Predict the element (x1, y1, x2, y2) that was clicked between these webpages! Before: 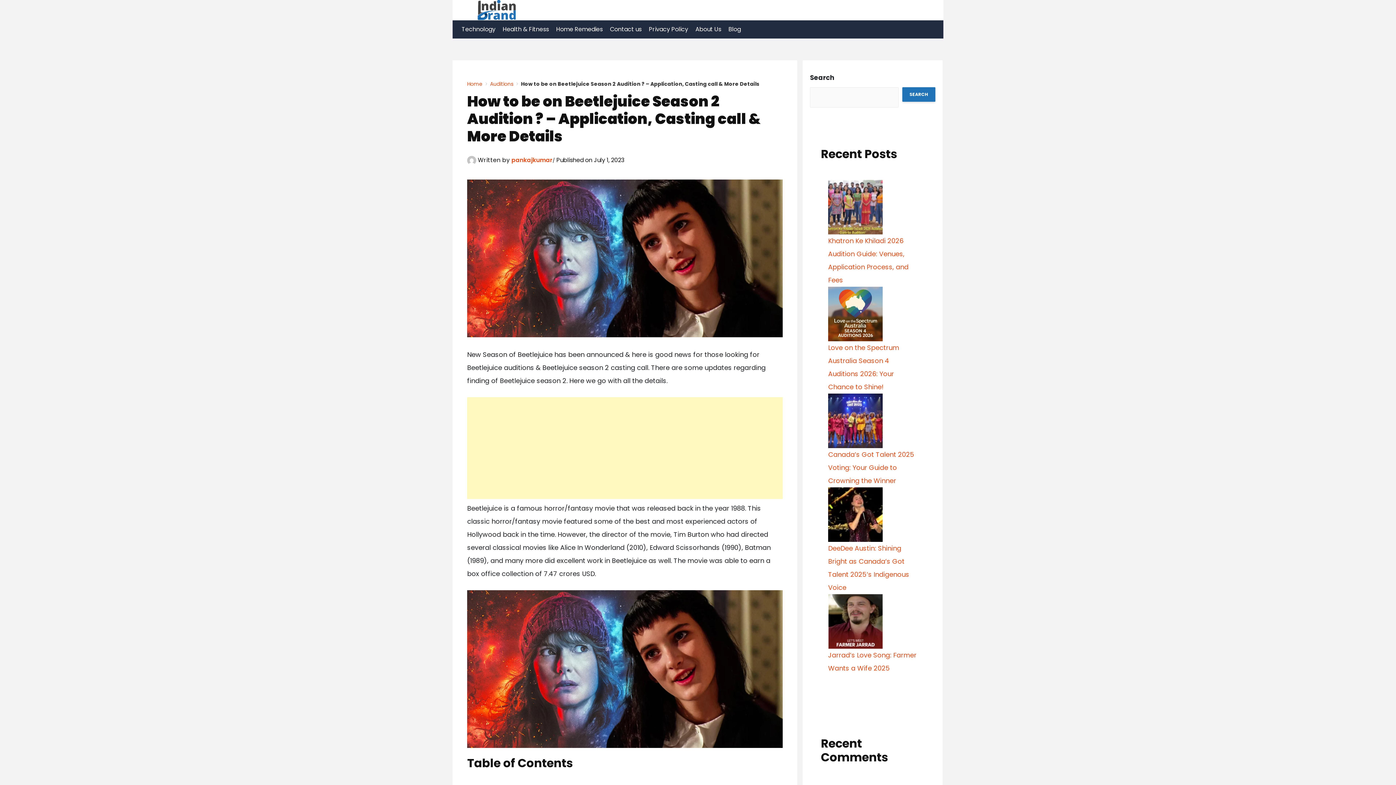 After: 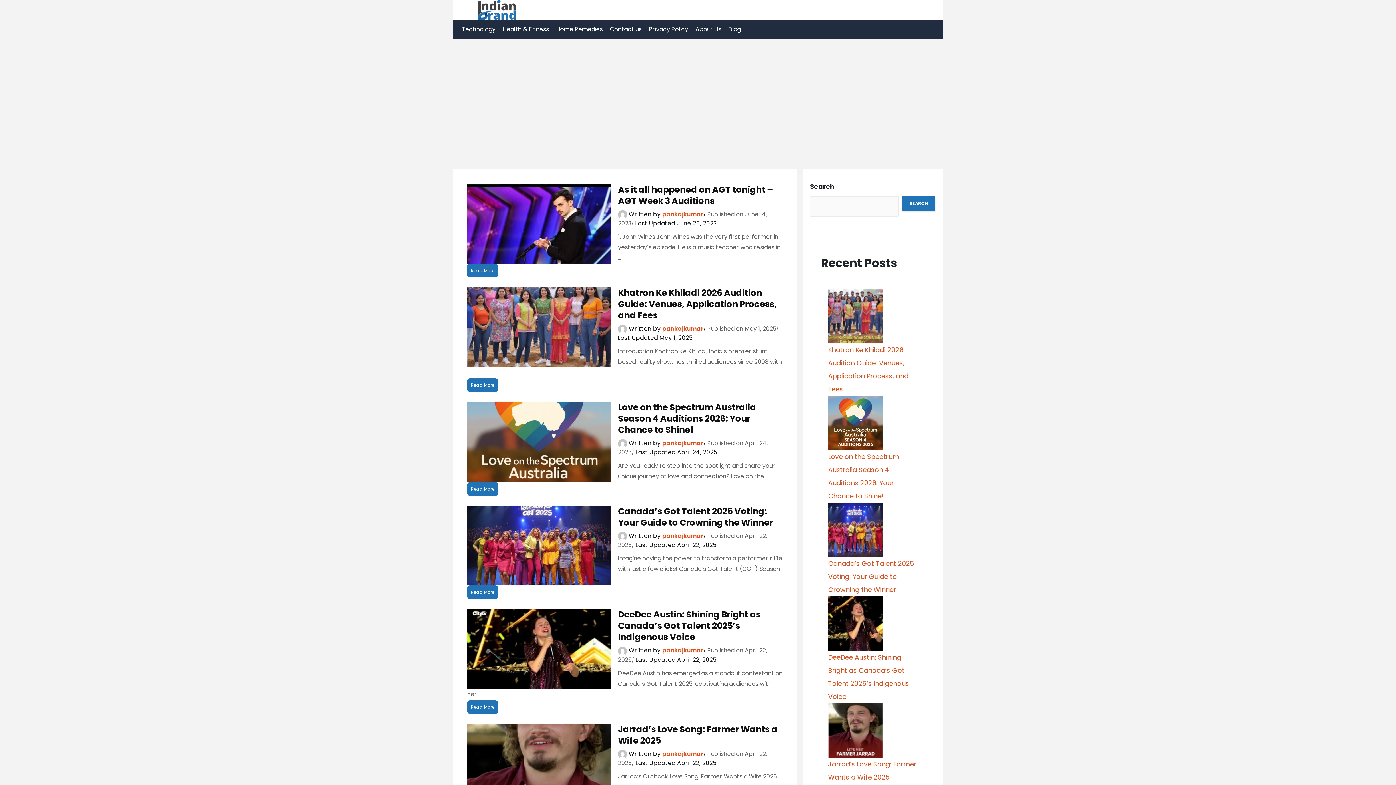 Action: bbox: (725, 20, 744, 38) label: Blog